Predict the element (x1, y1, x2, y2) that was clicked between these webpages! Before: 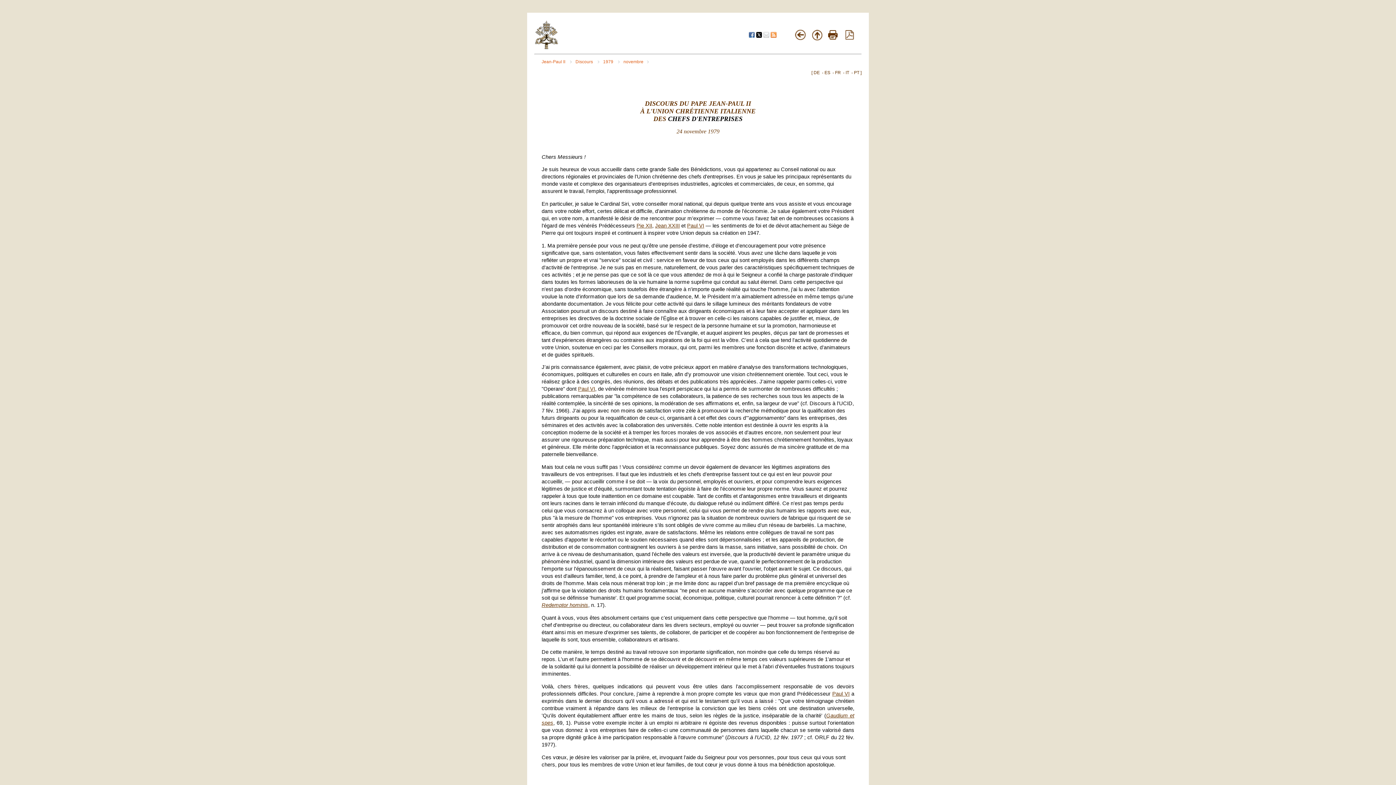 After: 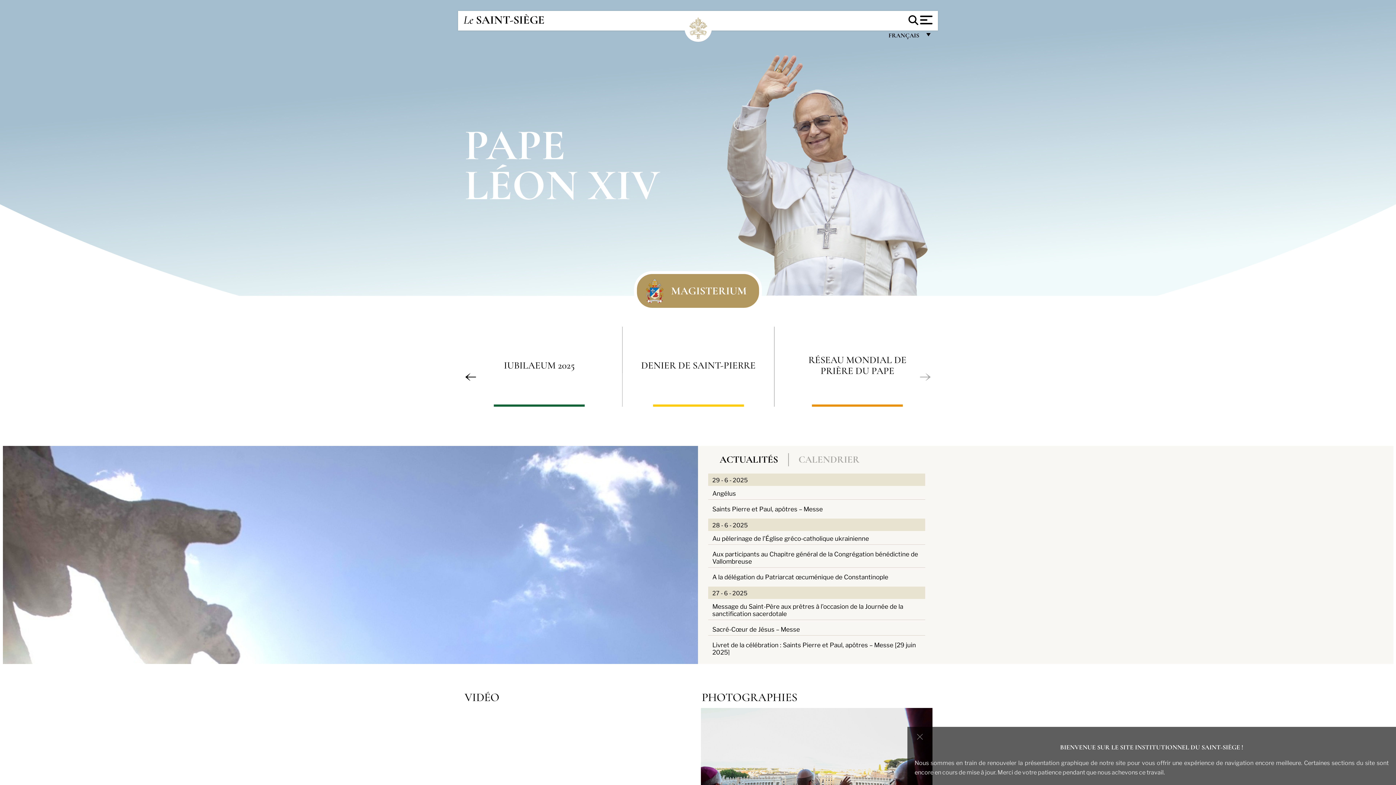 Action: bbox: (535, 44, 558, 50)